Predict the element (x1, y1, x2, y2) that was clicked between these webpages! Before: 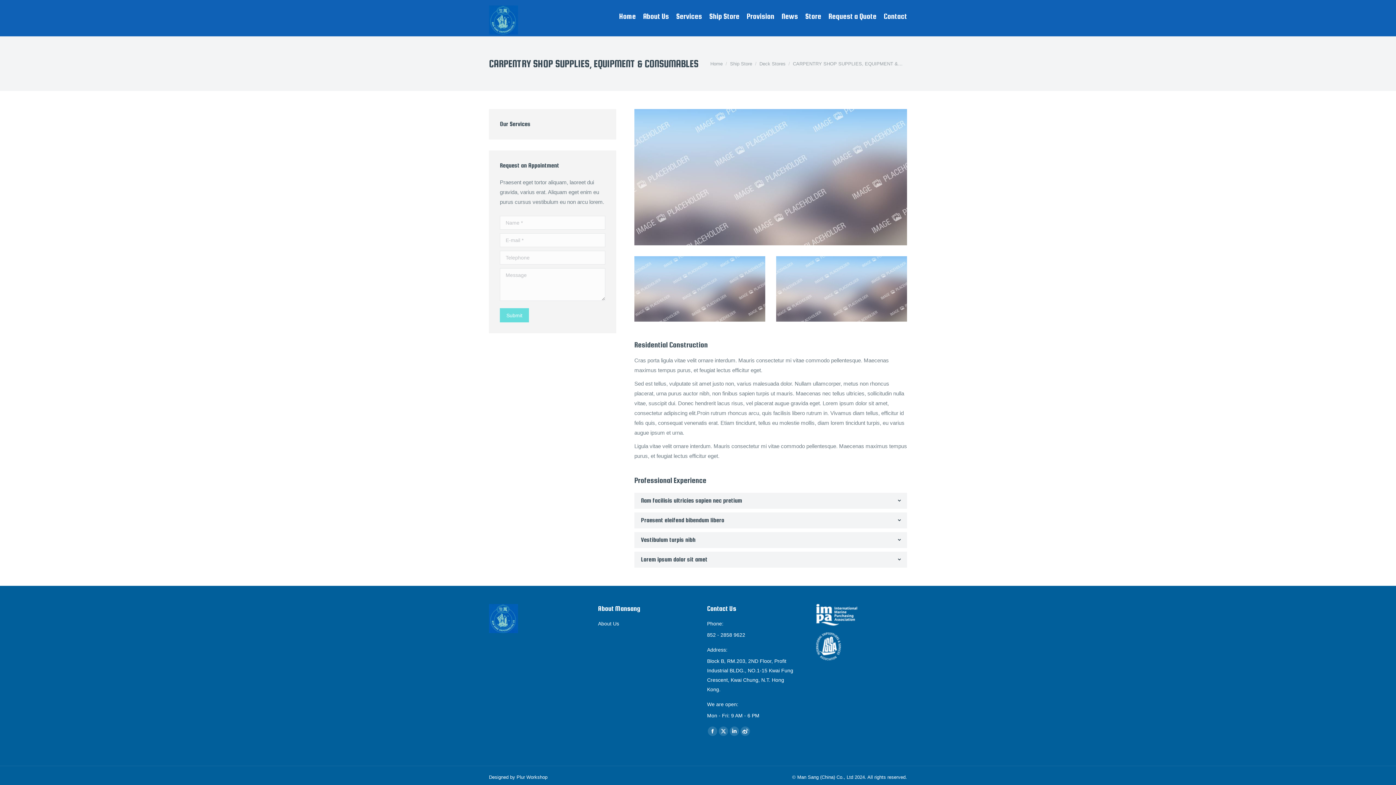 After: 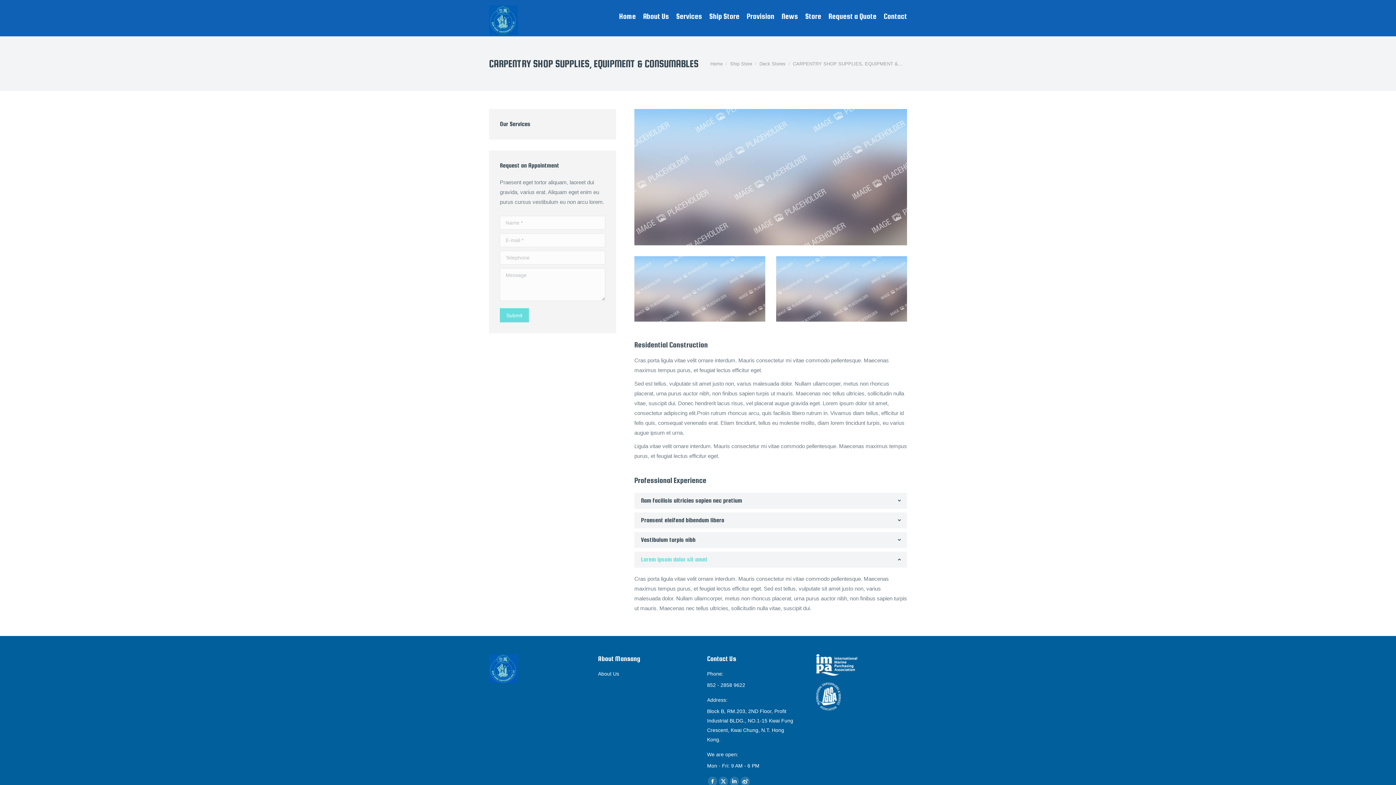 Action: label: Lorem ipsum dolor sit amet bbox: (634, 552, 907, 568)